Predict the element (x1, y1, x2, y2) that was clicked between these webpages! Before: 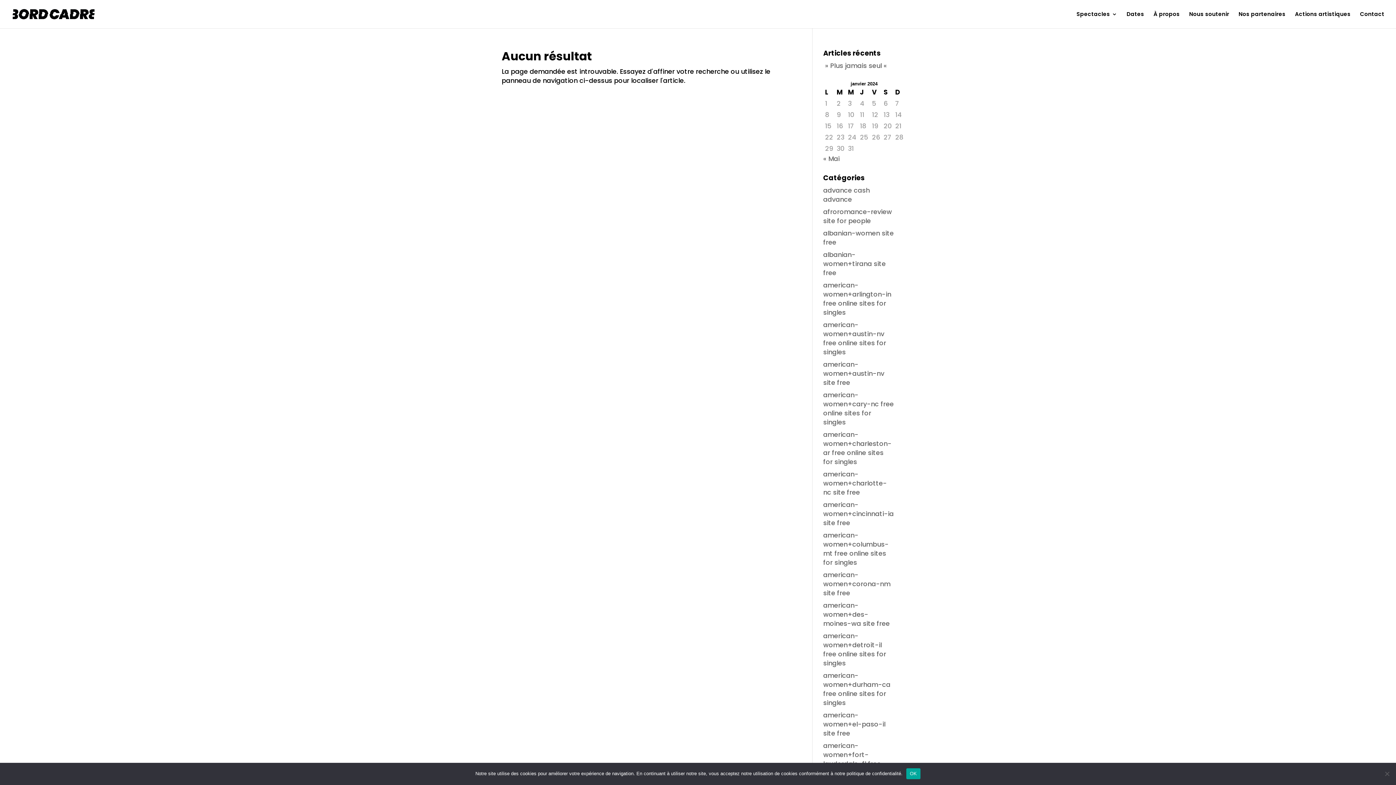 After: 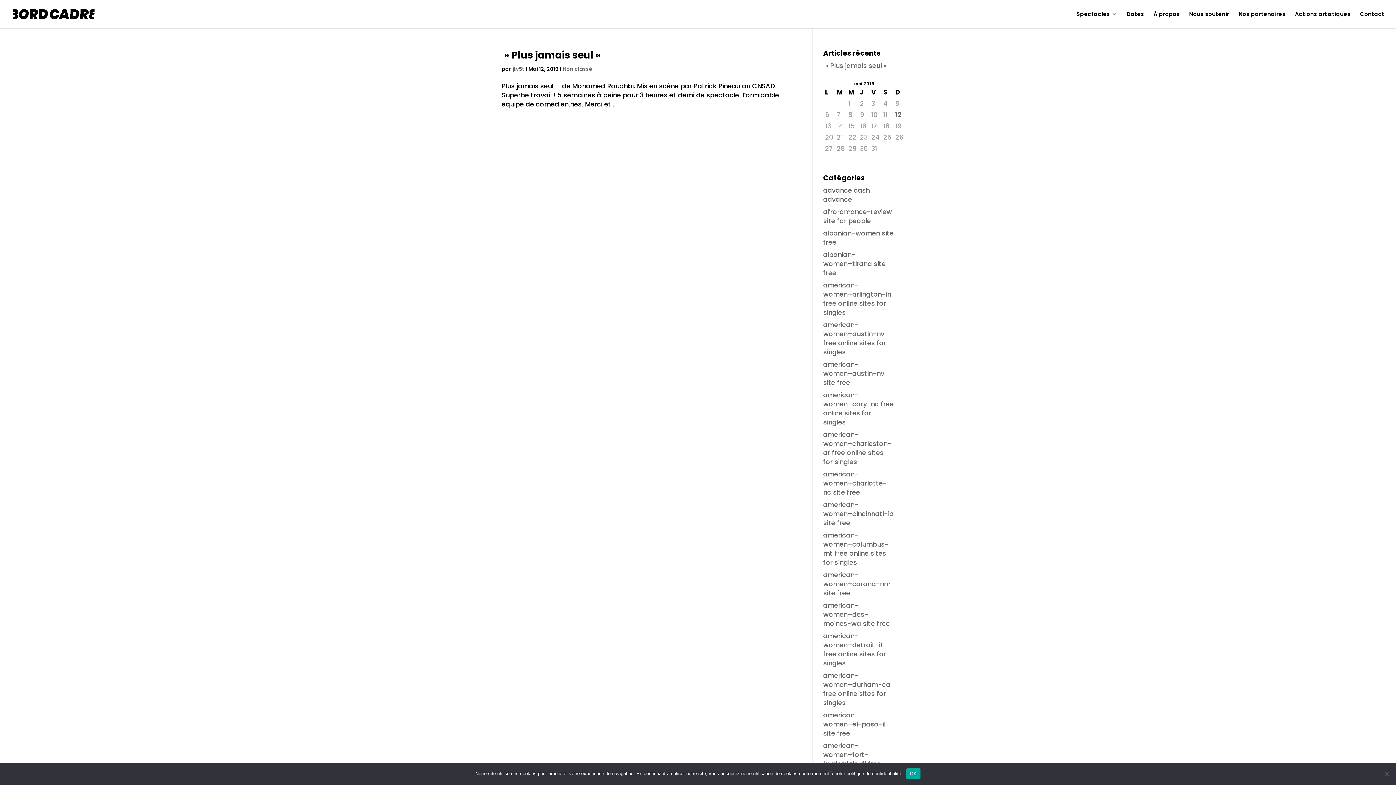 Action: label: « Mai bbox: (823, 154, 839, 163)